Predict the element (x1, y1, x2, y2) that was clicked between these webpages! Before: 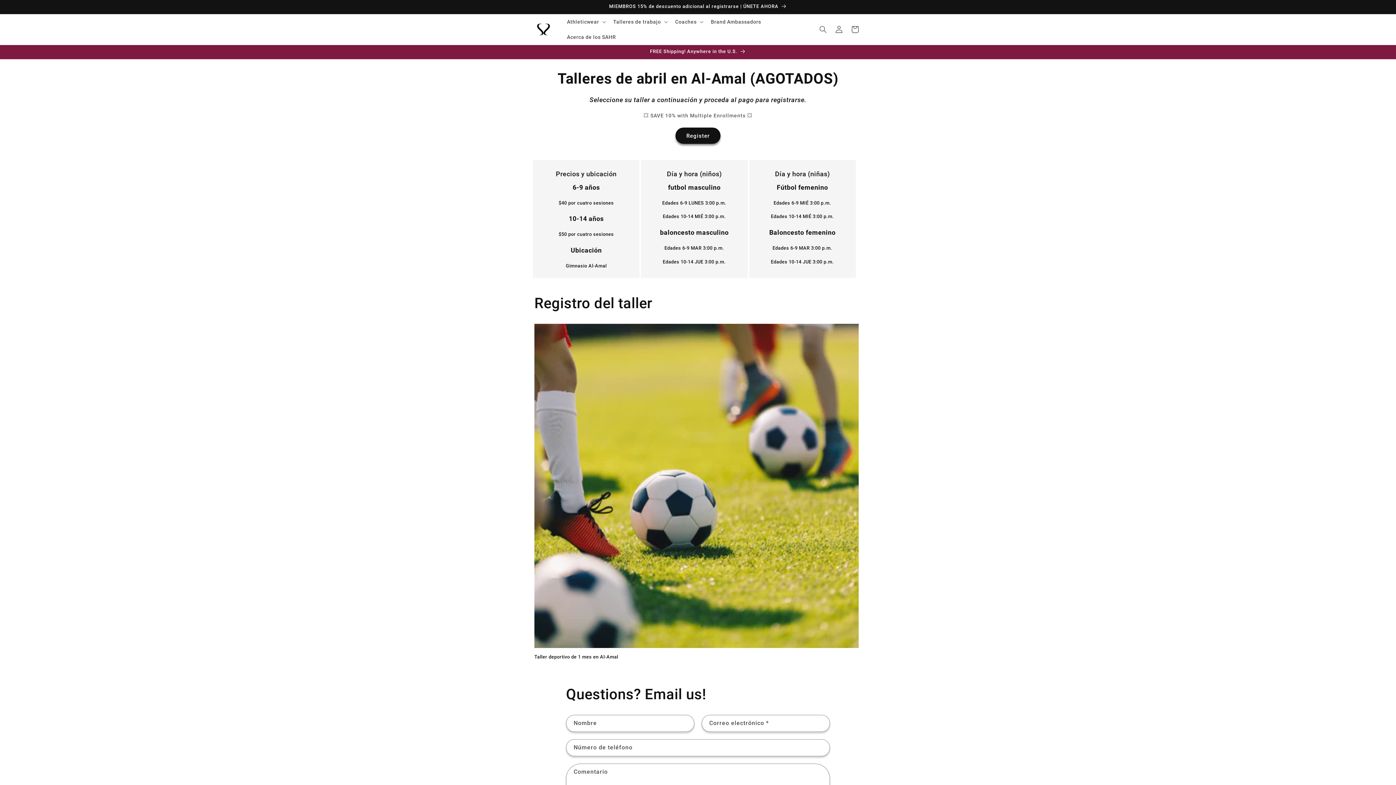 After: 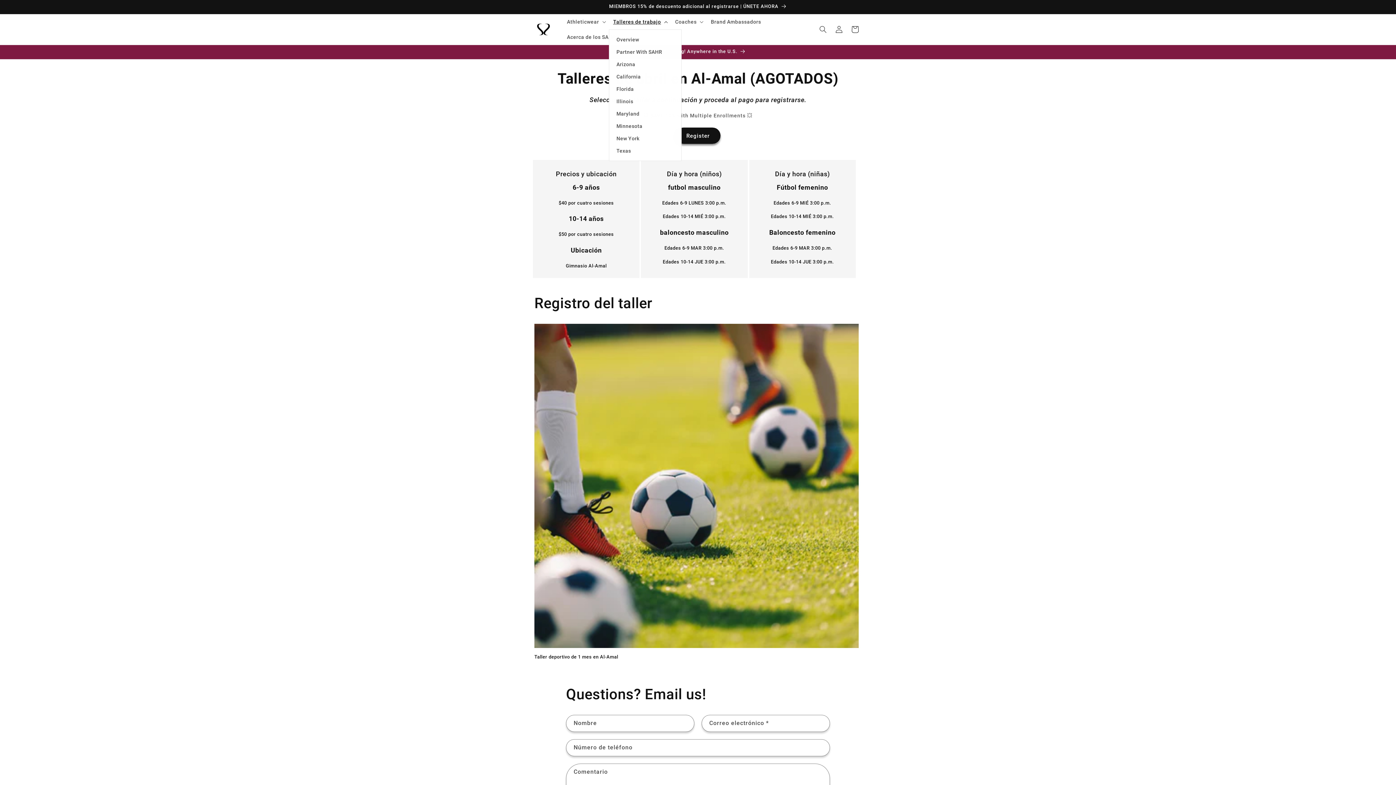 Action: label: Talleres de trabajo bbox: (608, 14, 670, 29)